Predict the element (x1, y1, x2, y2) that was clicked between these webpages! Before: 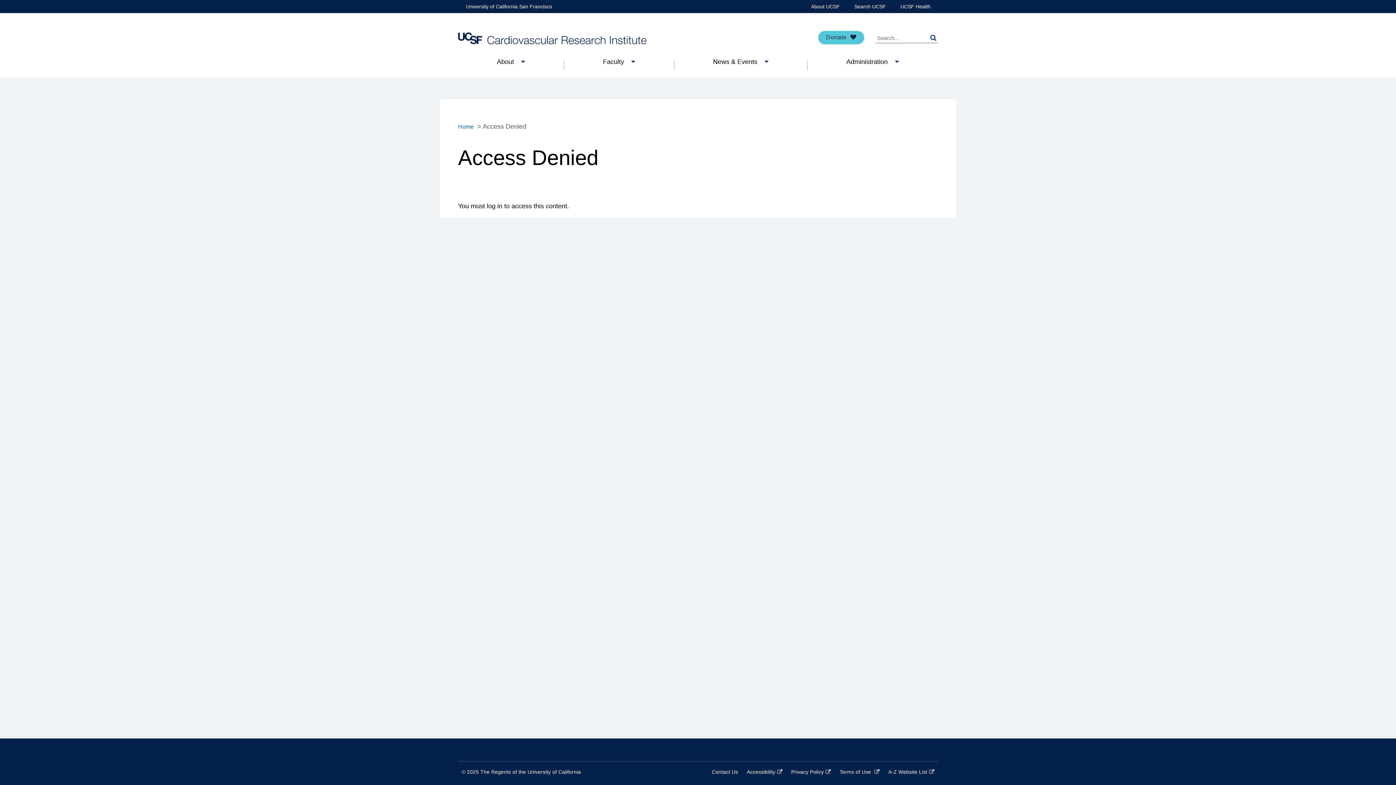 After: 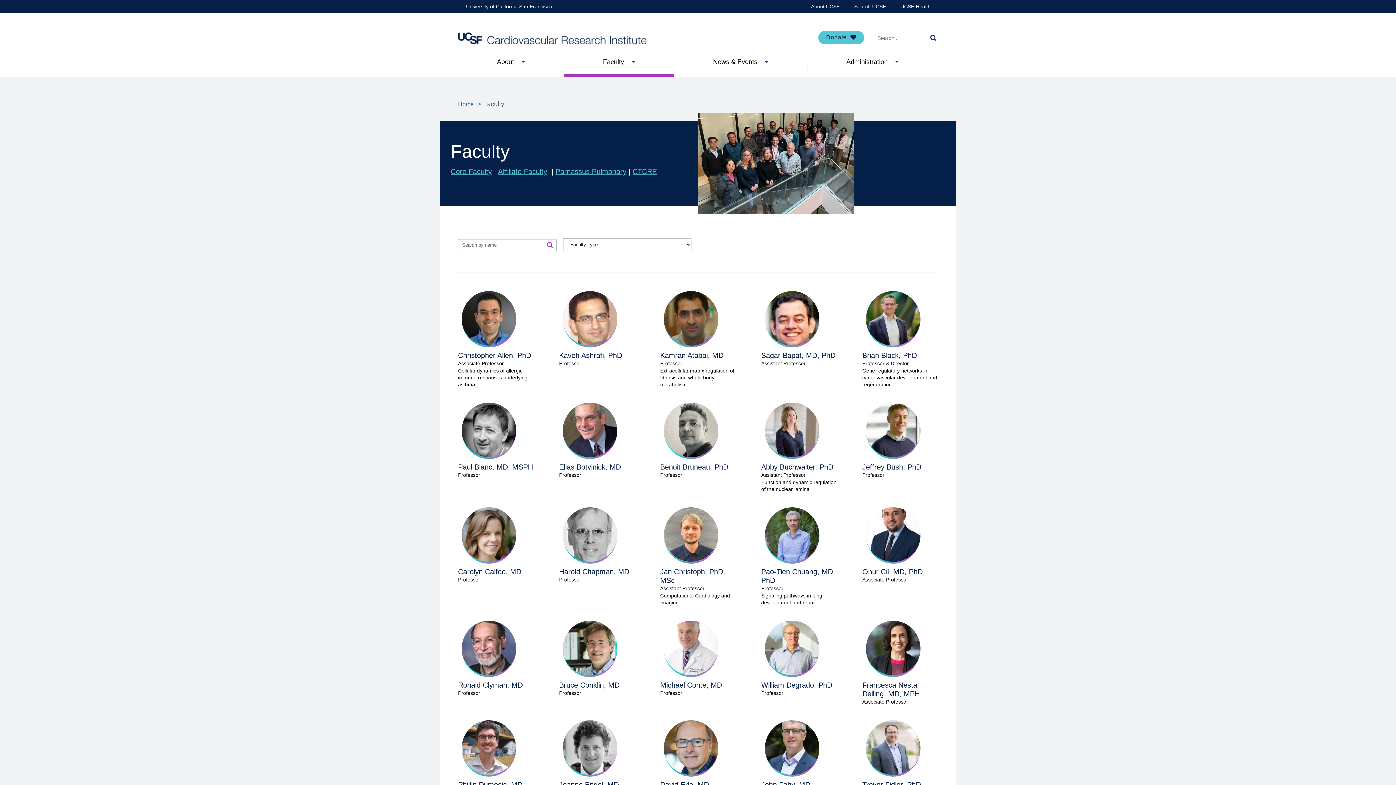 Action: label: Faculty bbox: (564, 57, 674, 73)